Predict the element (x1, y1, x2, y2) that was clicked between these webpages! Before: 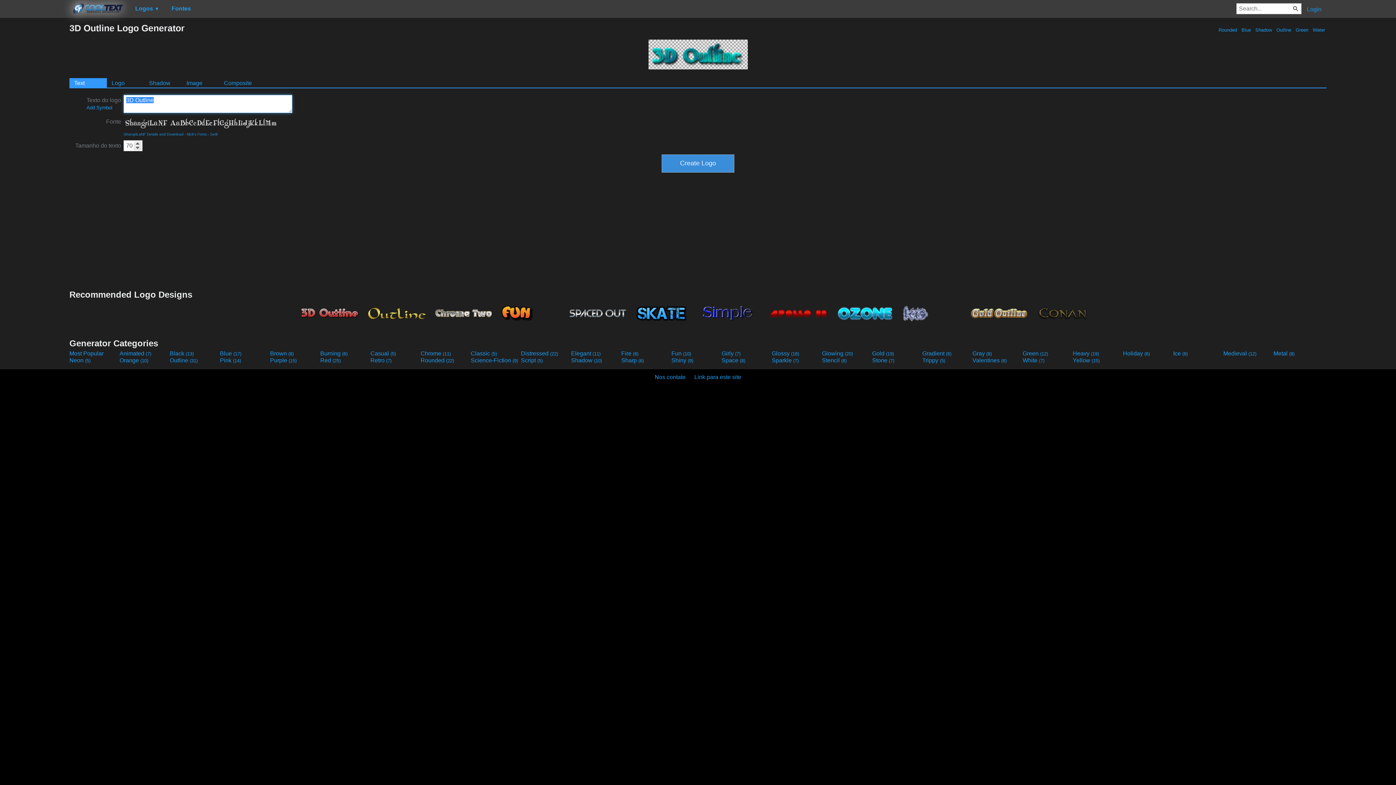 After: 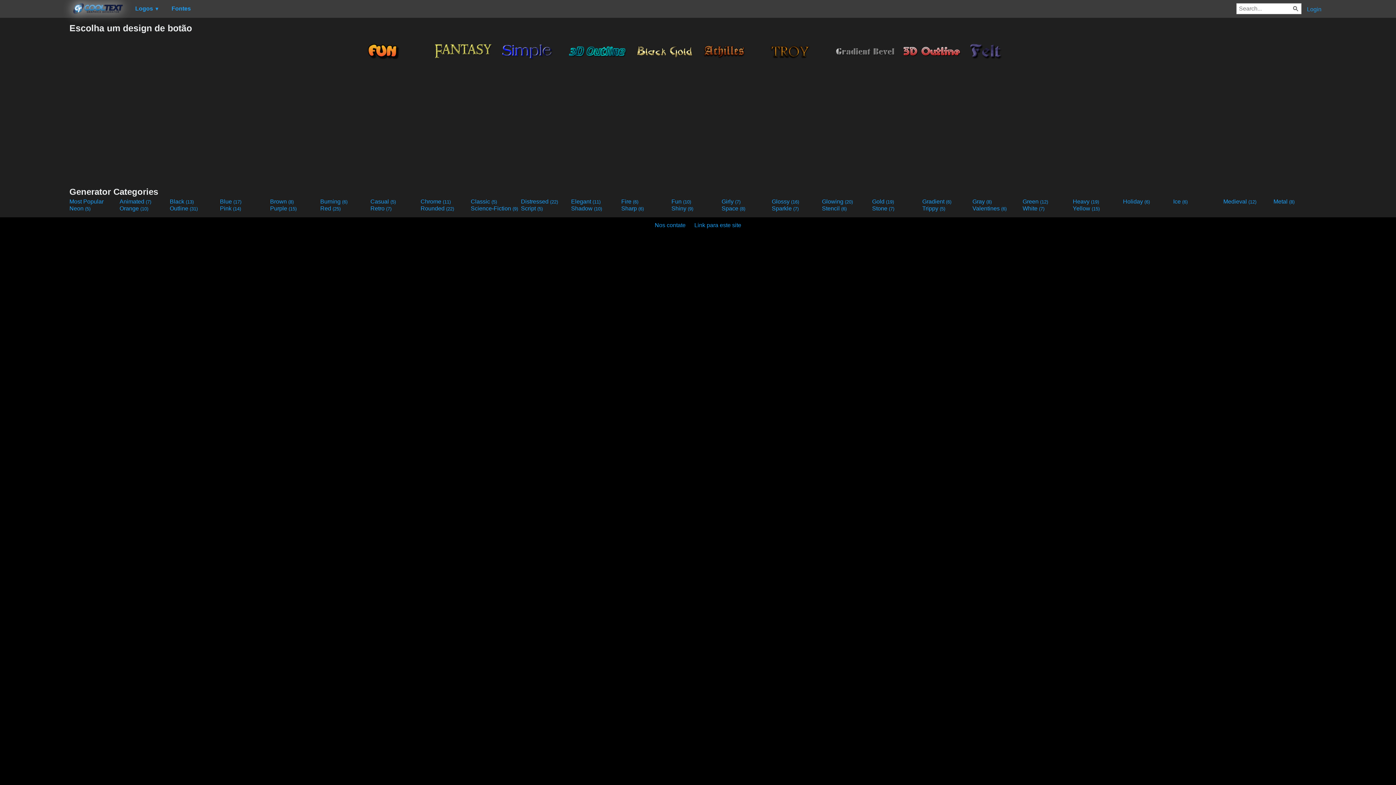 Action: label:  Shadow  bbox: (1254, 27, 1273, 32)